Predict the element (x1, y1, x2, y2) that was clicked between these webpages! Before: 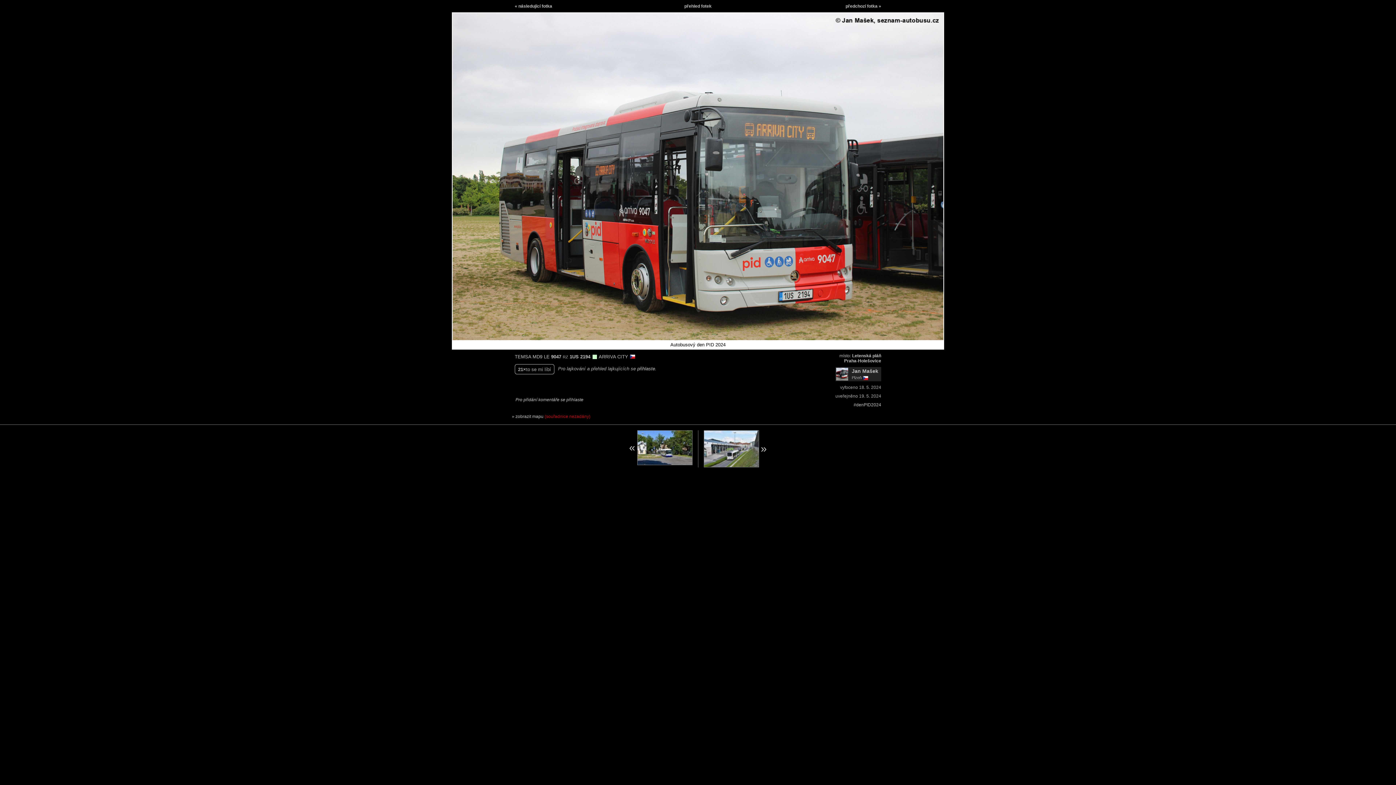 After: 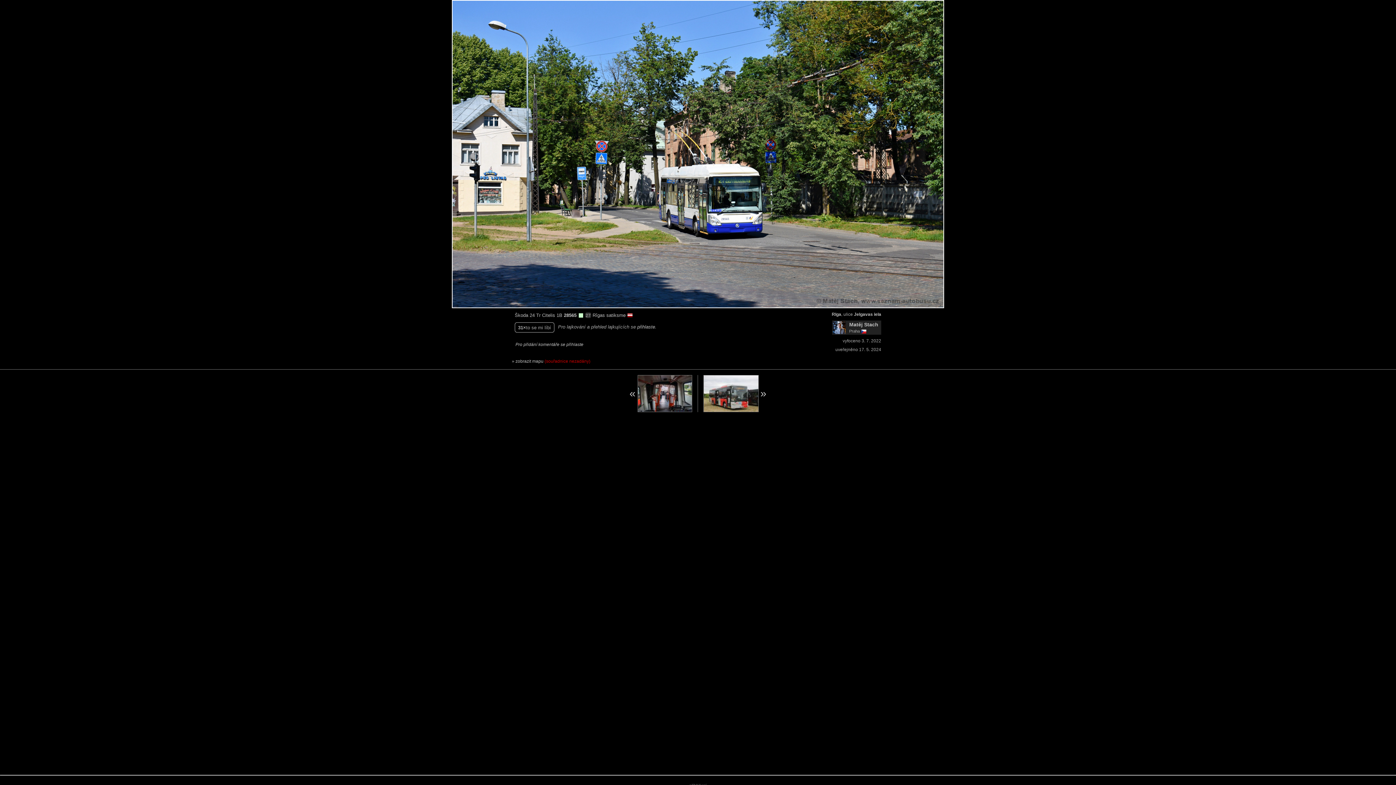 Action: bbox: (627, 430, 692, 465)